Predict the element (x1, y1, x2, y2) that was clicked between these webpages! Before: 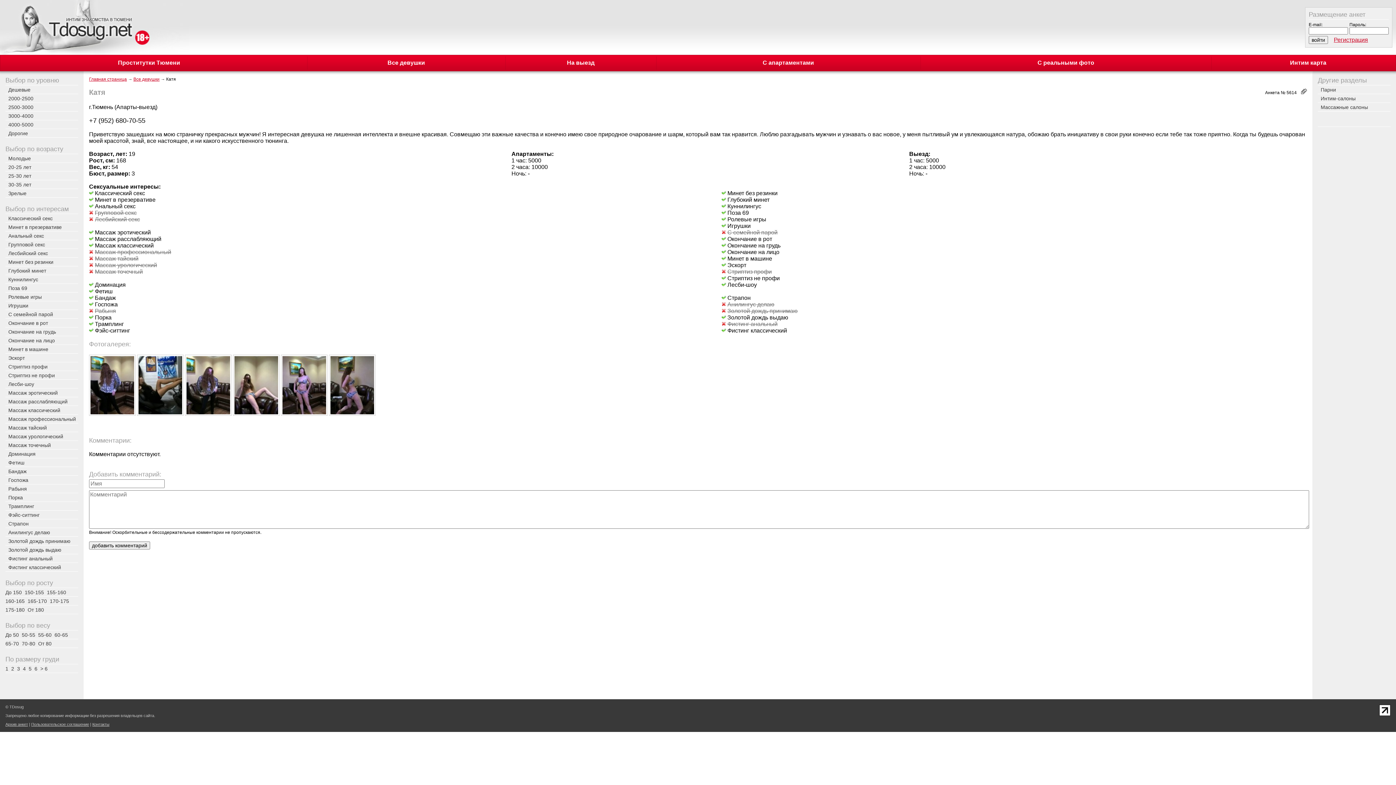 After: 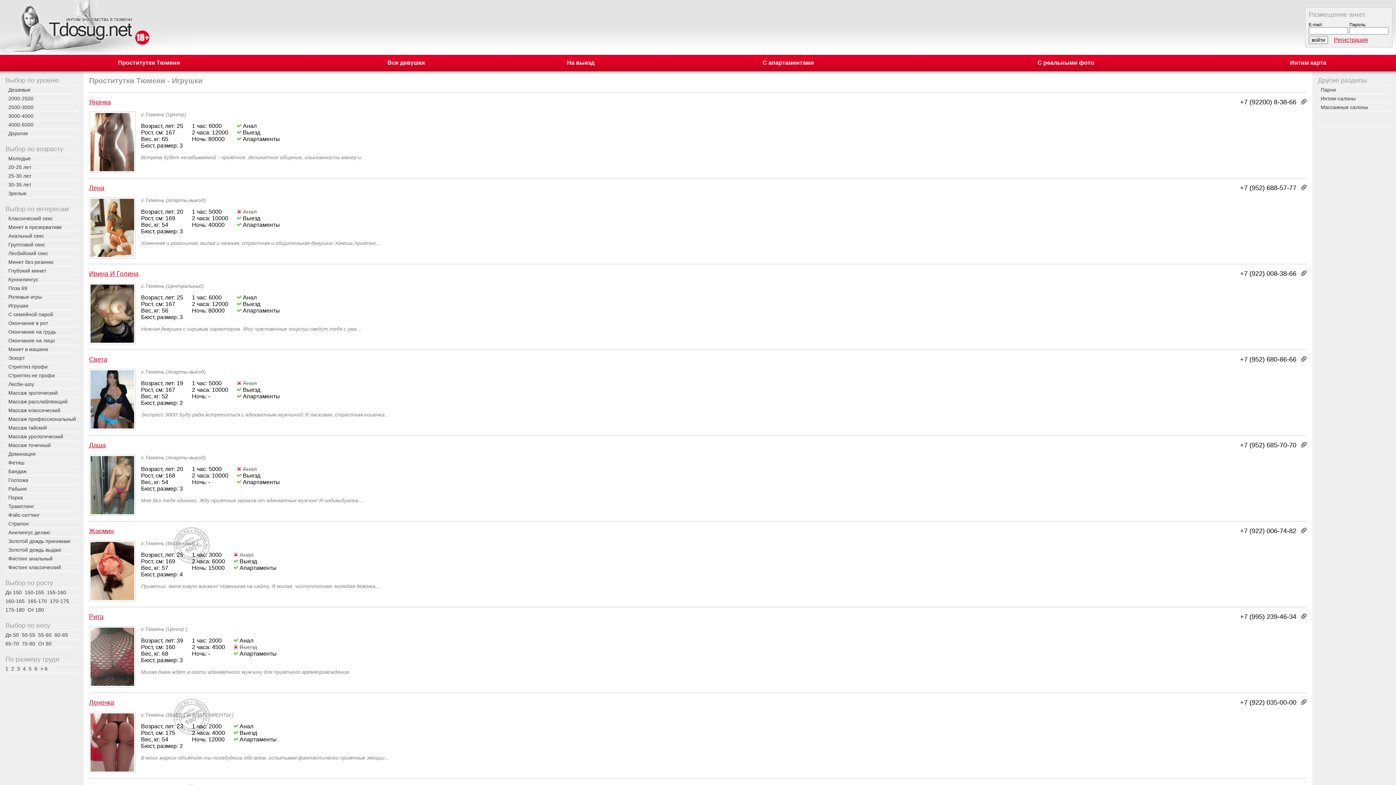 Action: bbox: (8, 302, 28, 308) label: Игрушки